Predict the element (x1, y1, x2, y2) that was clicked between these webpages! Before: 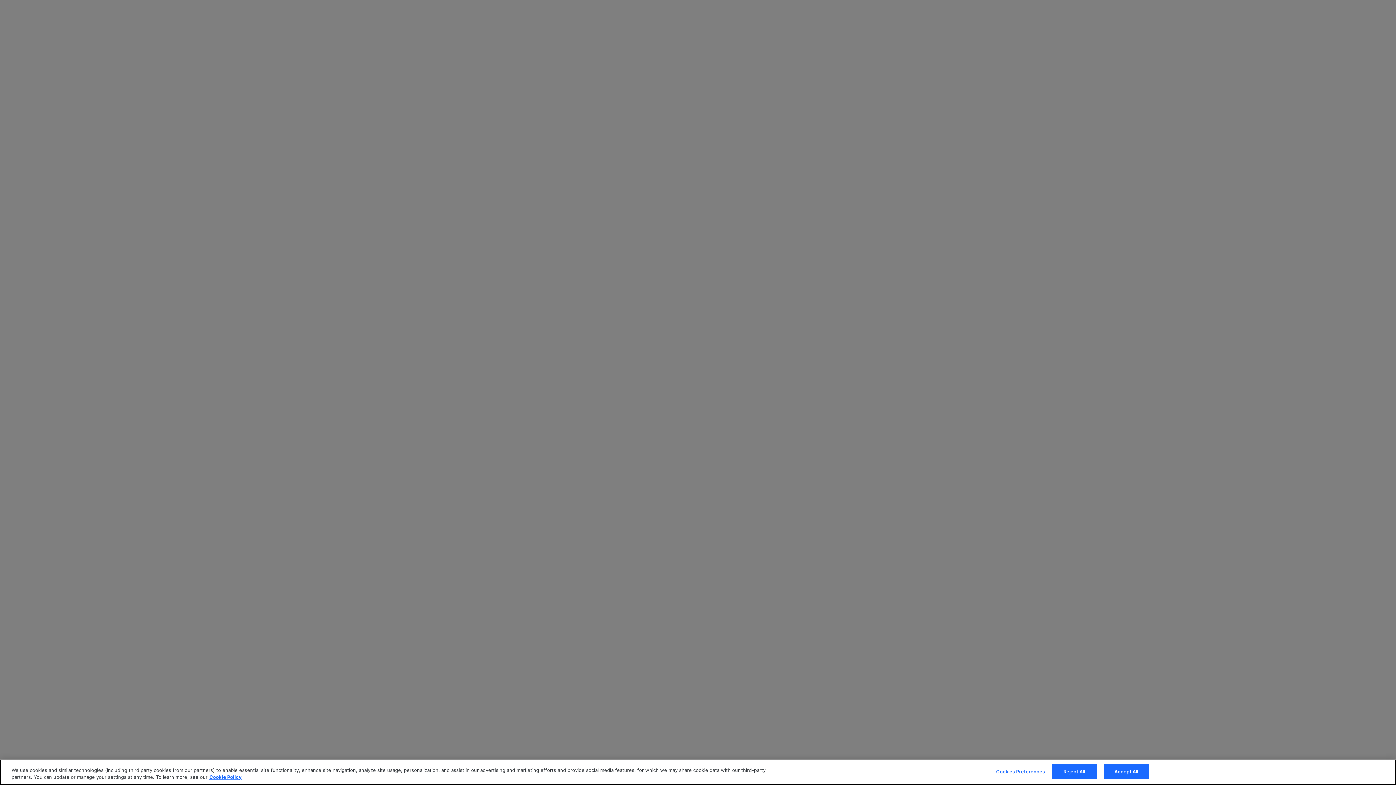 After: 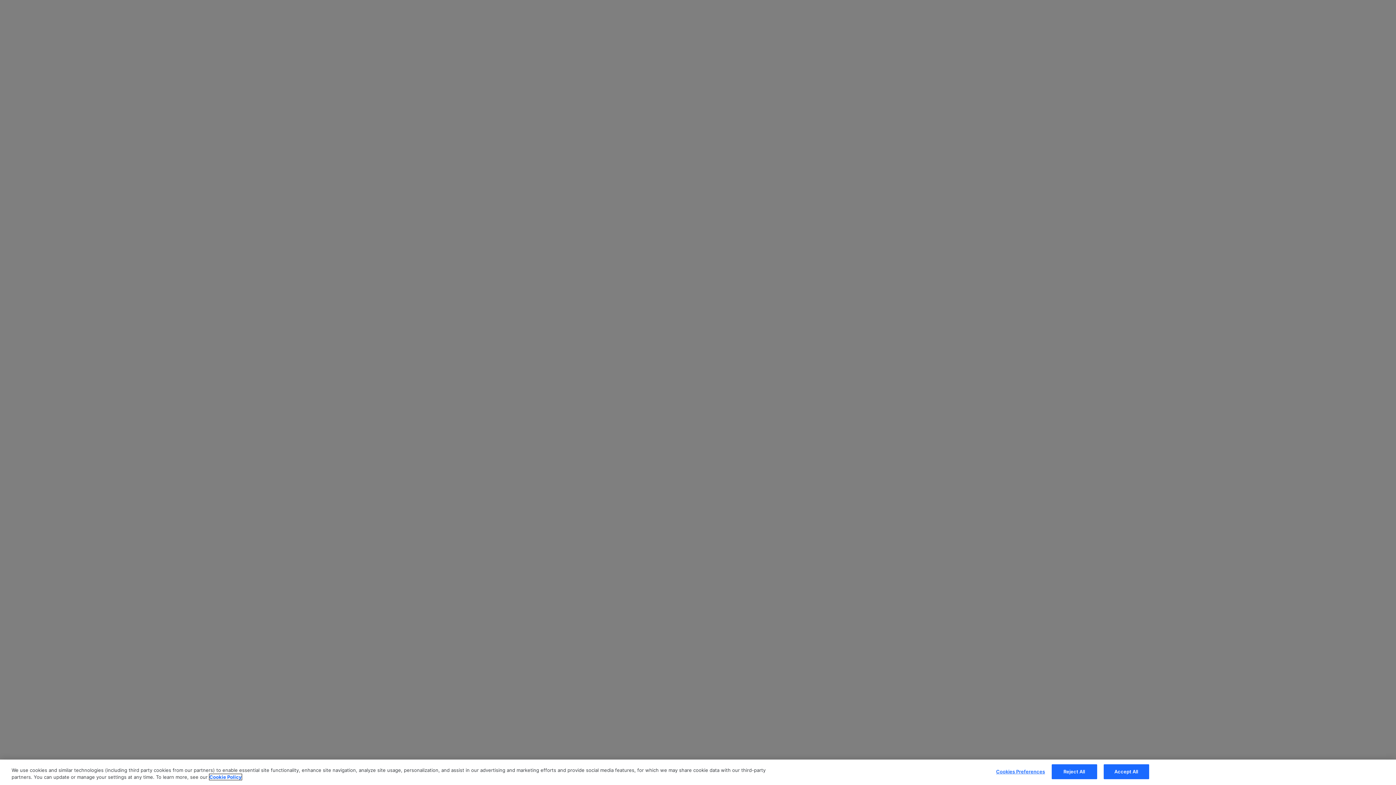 Action: label: More information about your privacy, opens in a new tab bbox: (209, 774, 241, 780)